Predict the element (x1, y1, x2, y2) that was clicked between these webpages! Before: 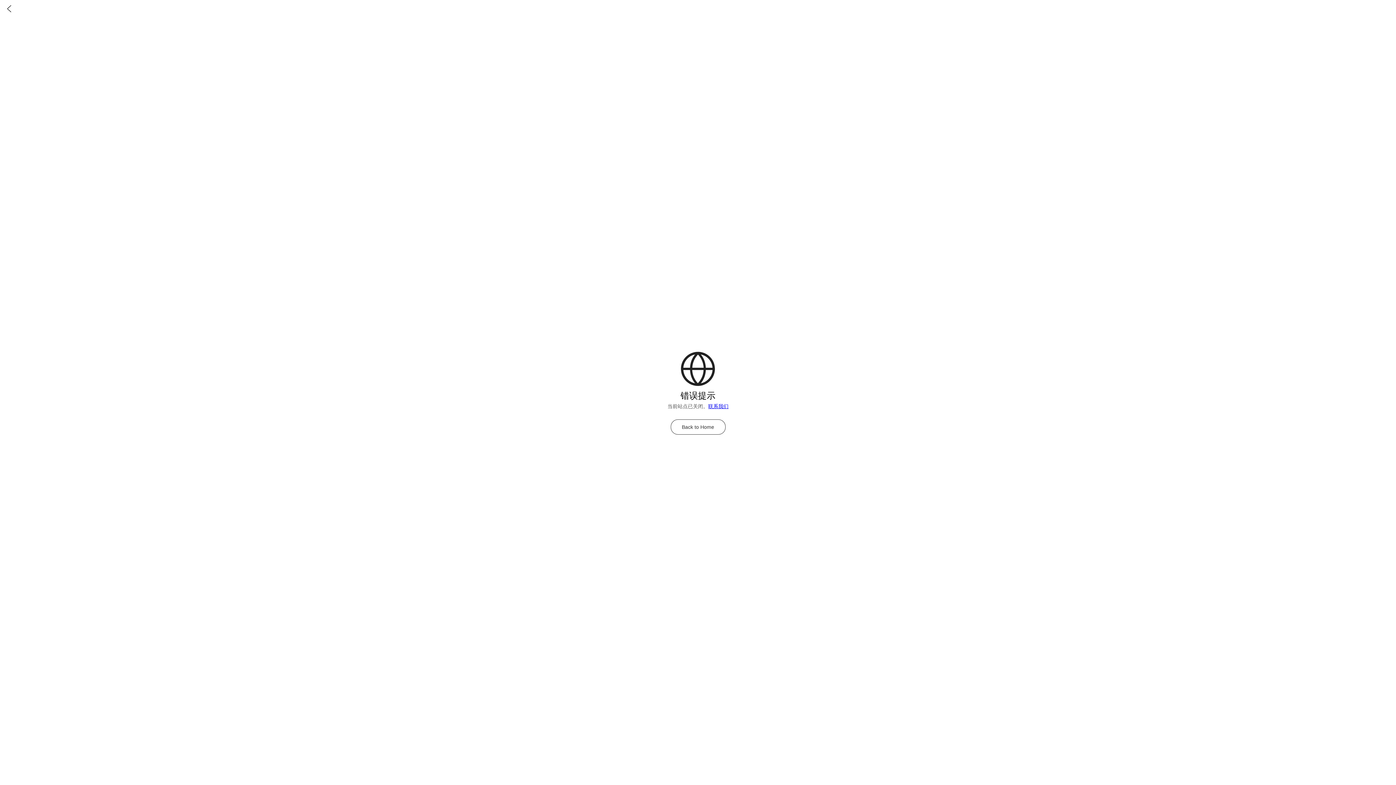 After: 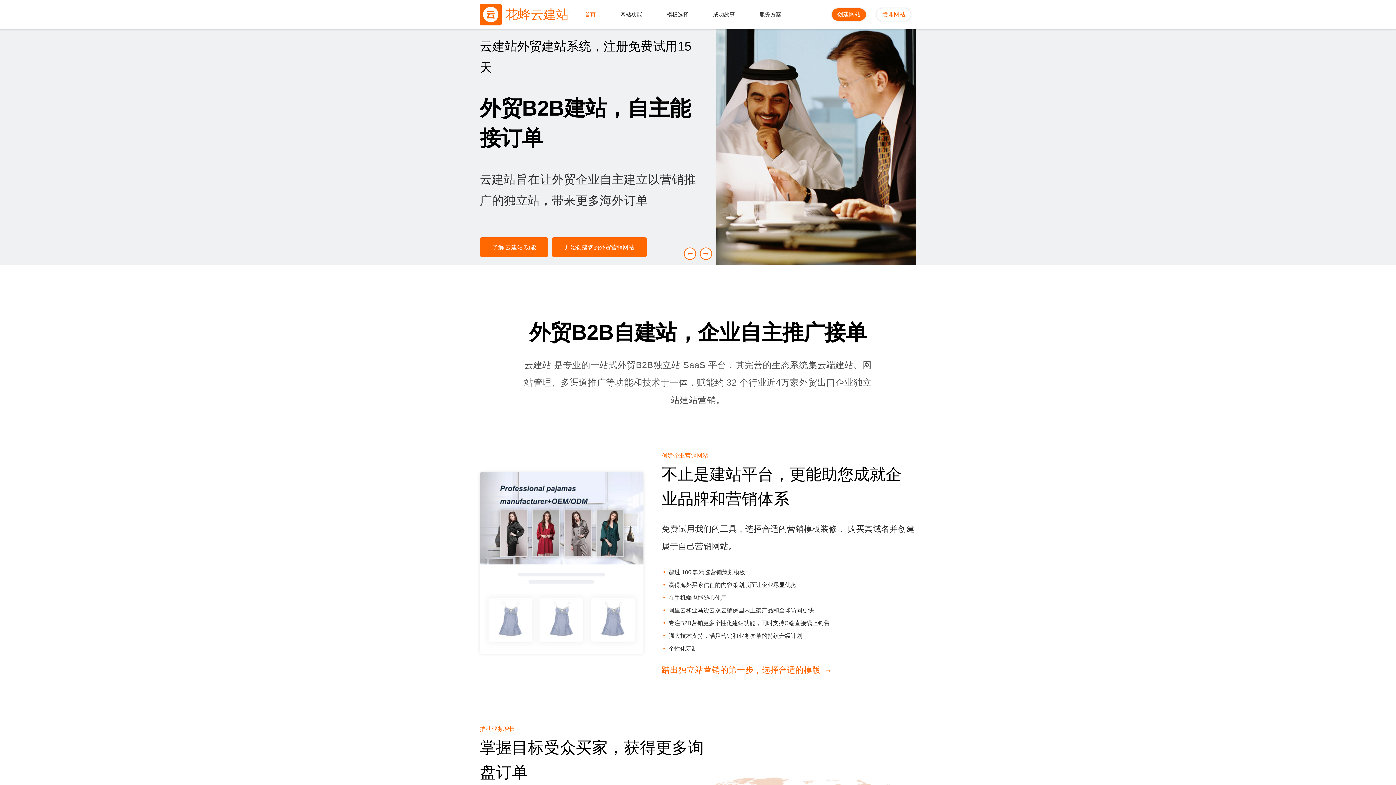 Action: bbox: (708, 403, 728, 409) label: 联系我们